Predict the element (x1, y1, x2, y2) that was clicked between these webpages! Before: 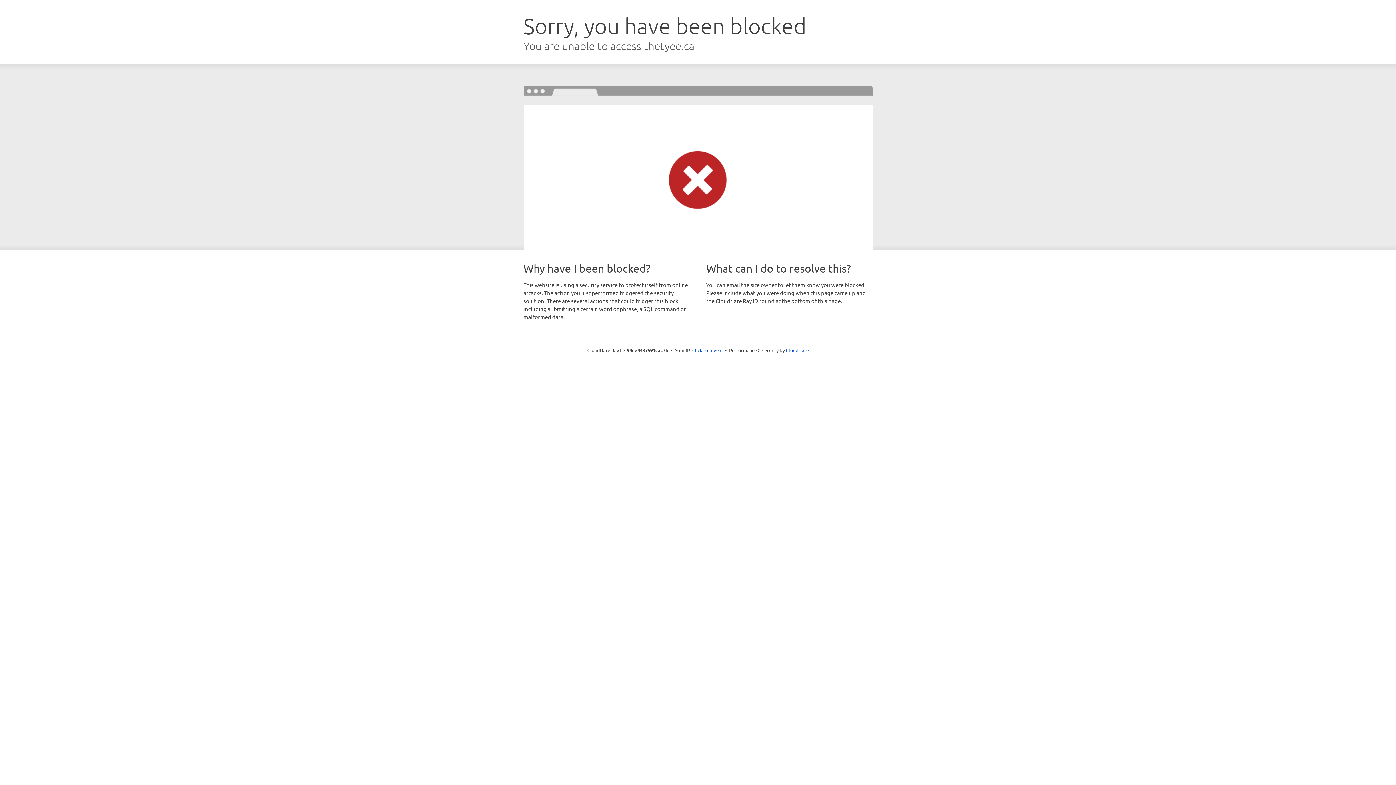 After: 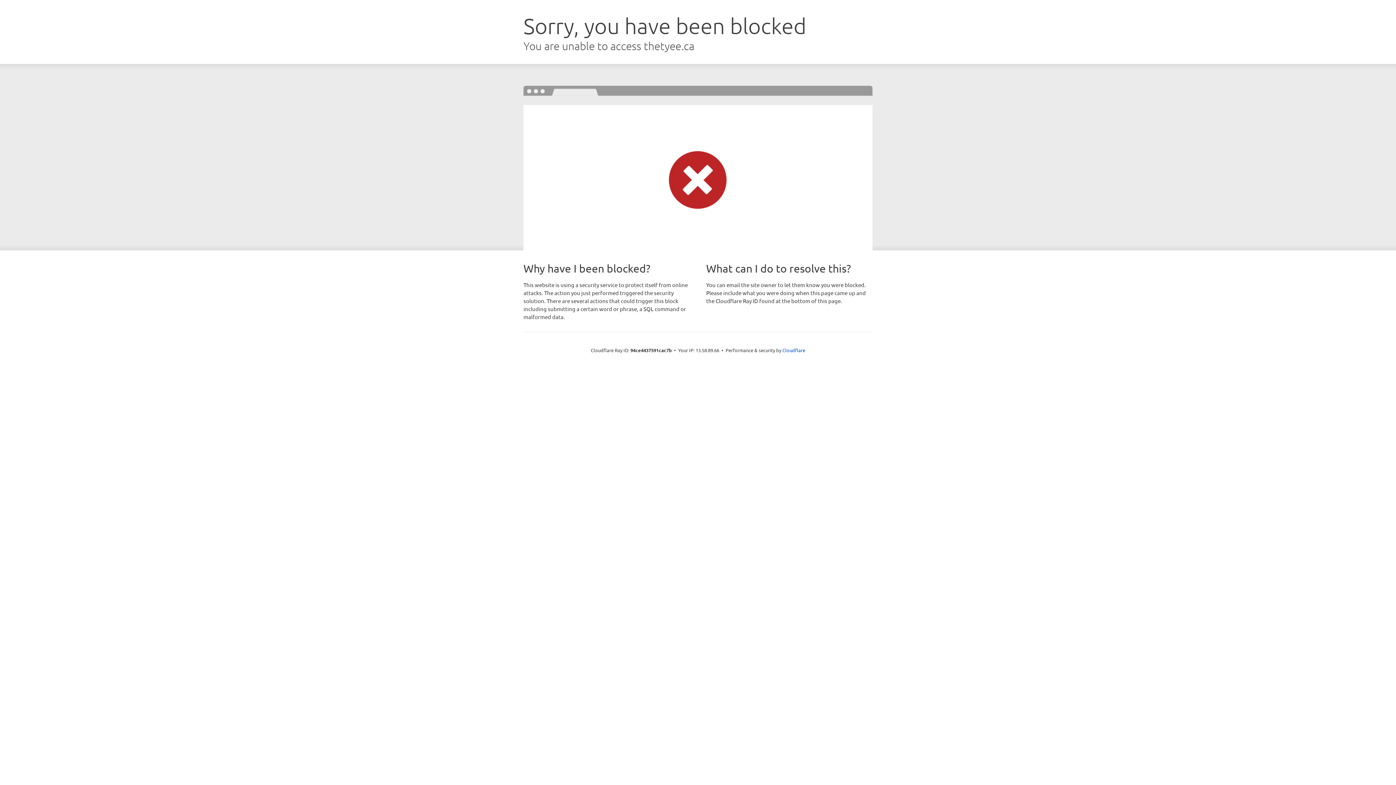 Action: bbox: (692, 346, 722, 353) label: Click to reveal